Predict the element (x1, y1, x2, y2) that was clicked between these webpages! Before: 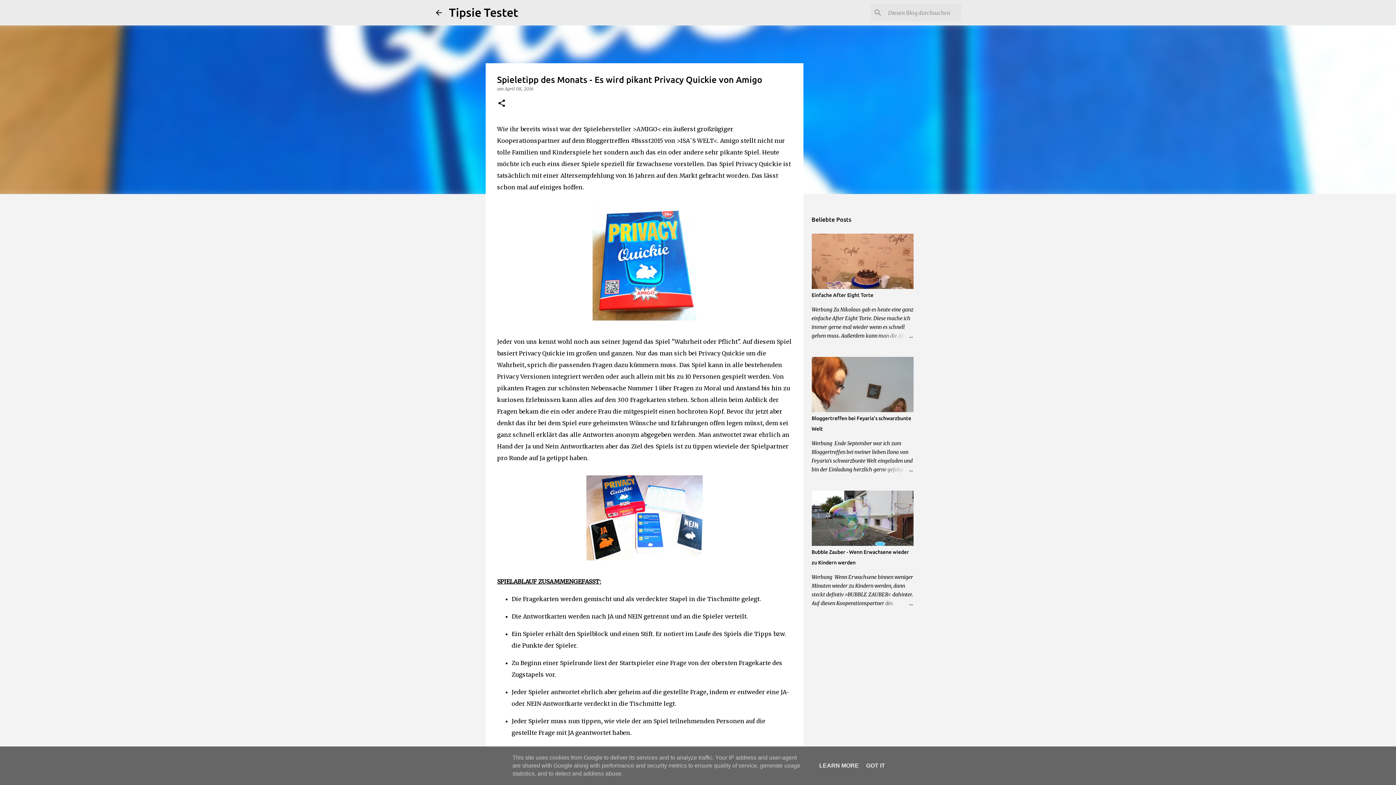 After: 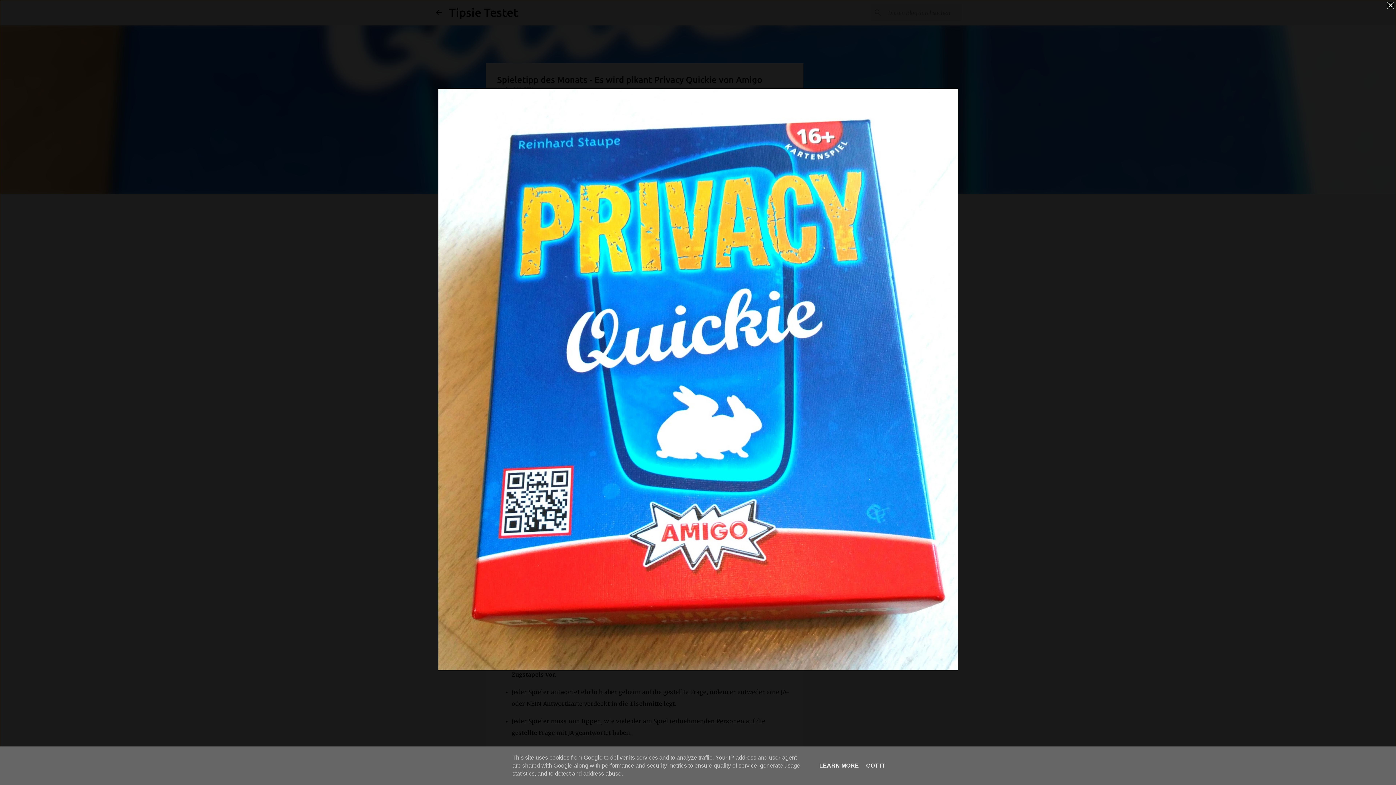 Action: bbox: (592, 204, 696, 324)